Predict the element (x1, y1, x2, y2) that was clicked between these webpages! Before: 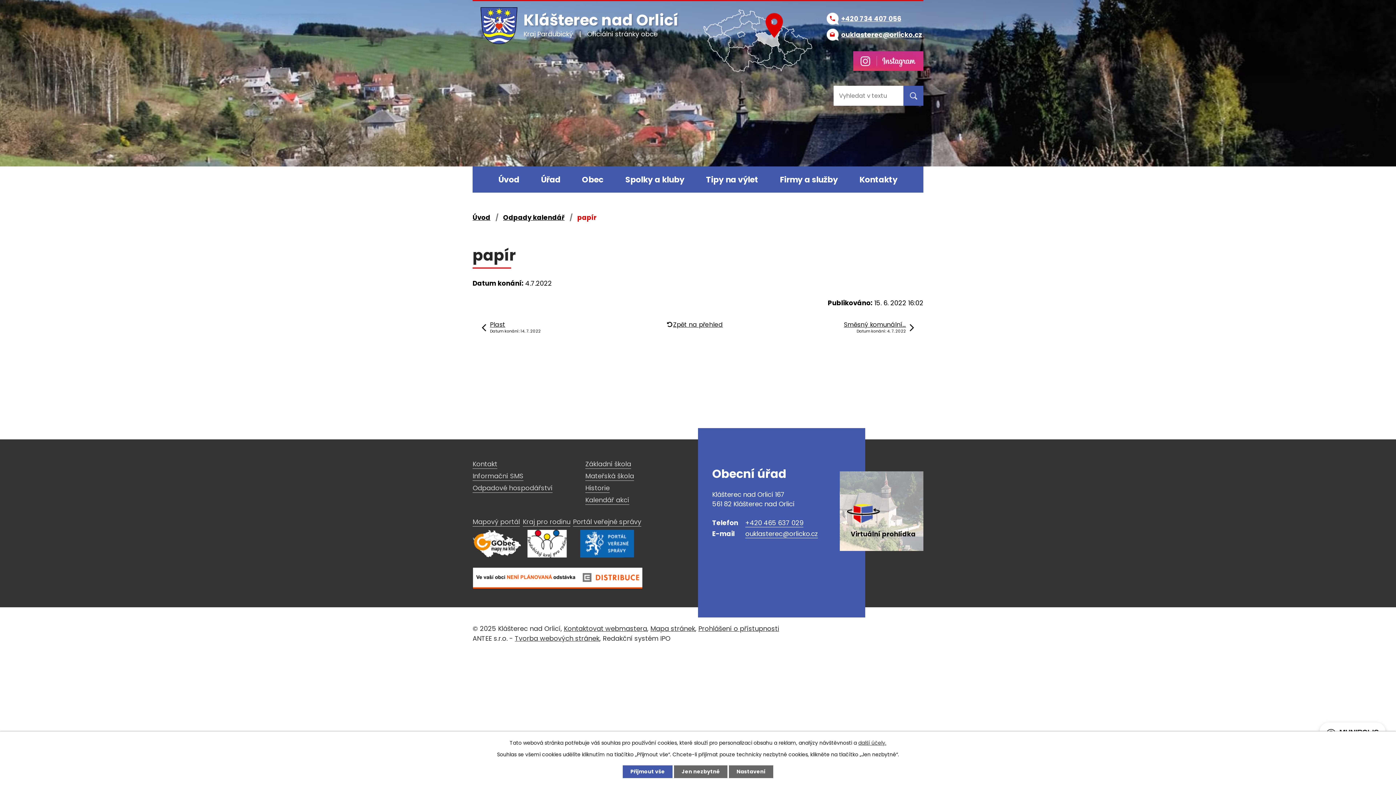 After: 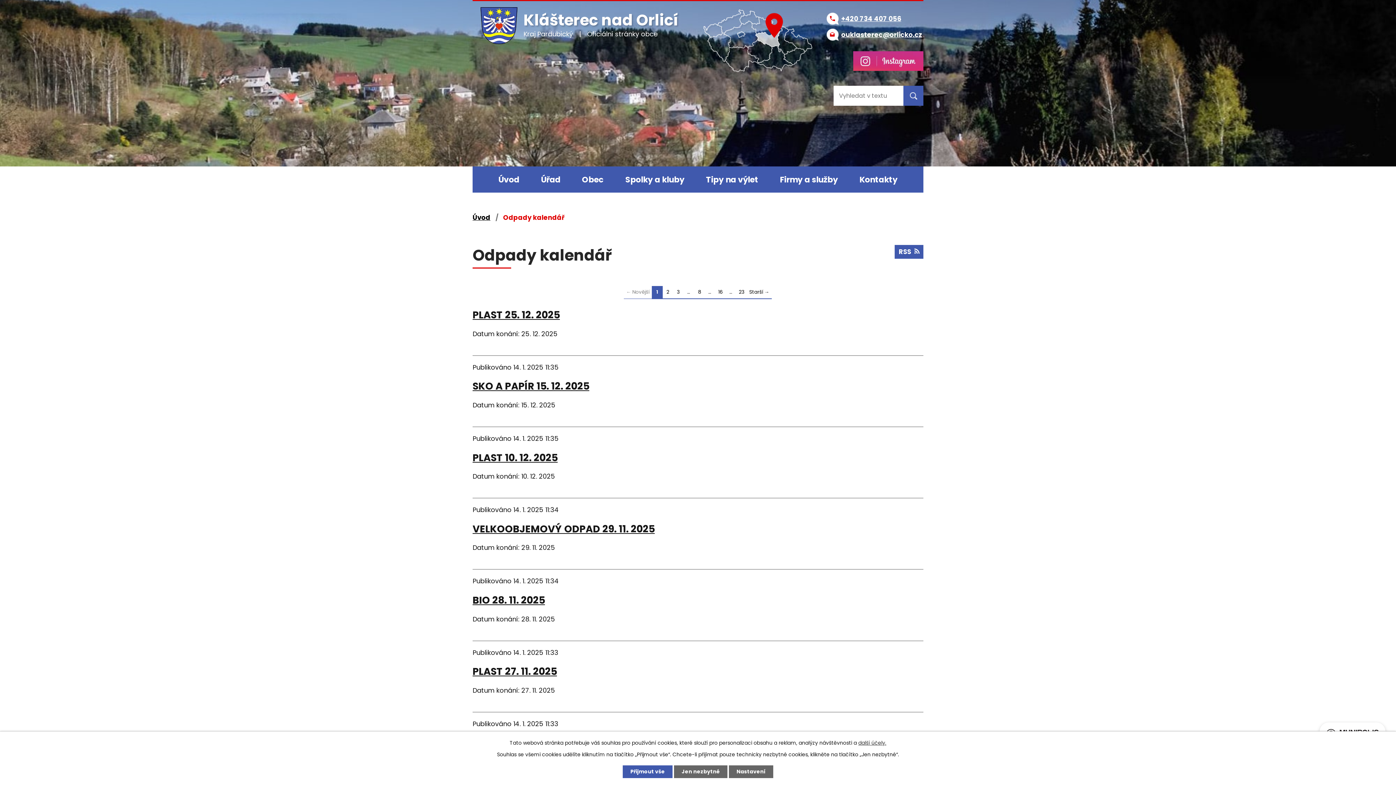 Action: bbox: (673, 321, 723, 328) label: Zpět na přehled